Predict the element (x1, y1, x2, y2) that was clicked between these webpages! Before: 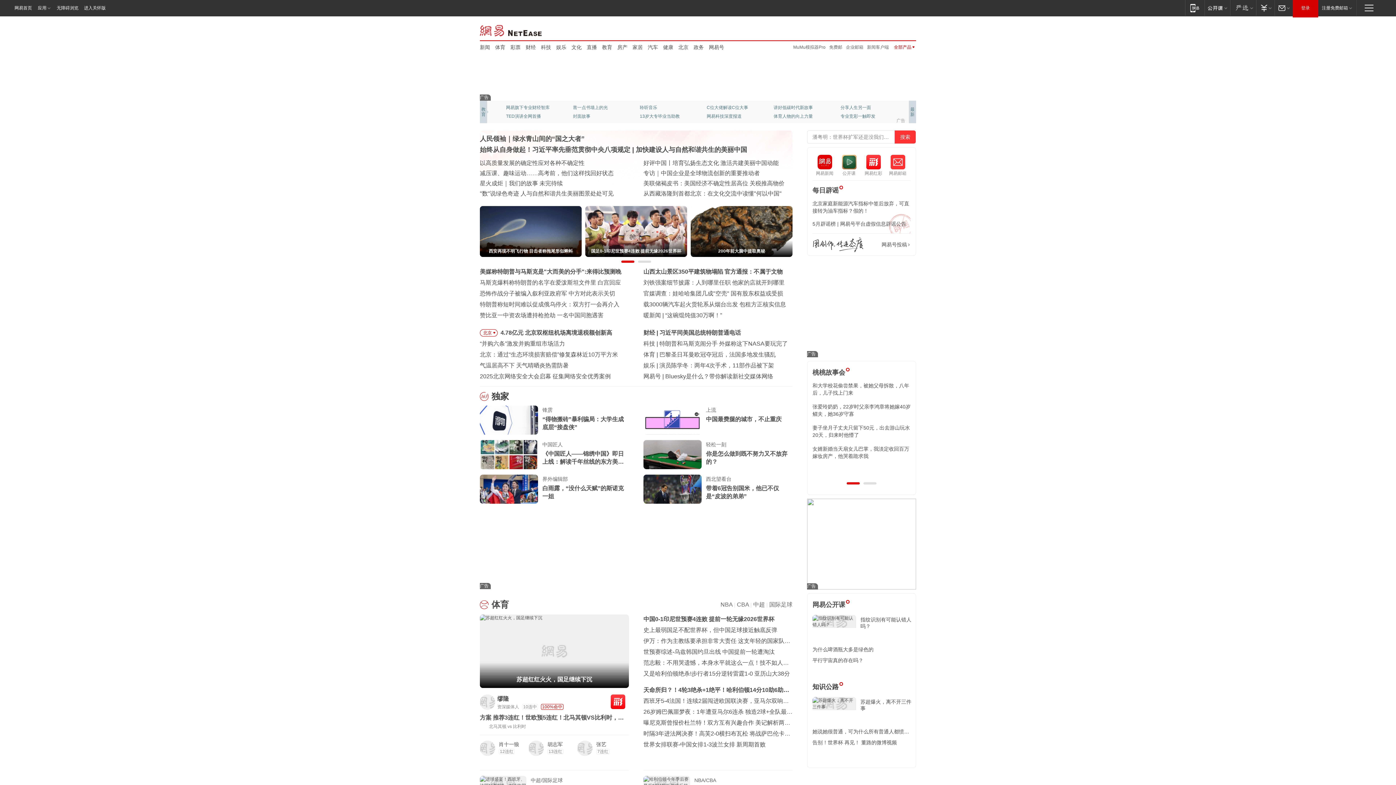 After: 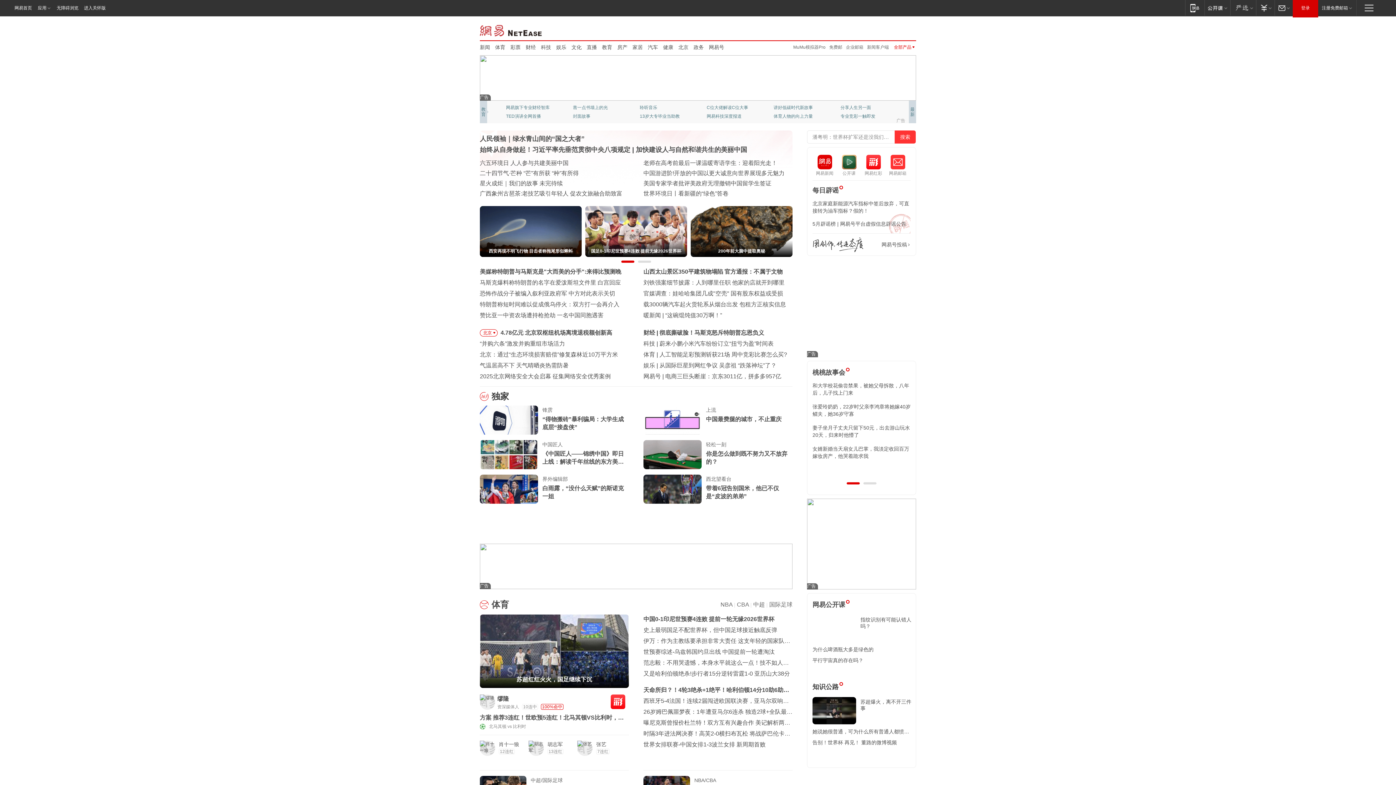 Action: bbox: (480, 440, 538, 469)